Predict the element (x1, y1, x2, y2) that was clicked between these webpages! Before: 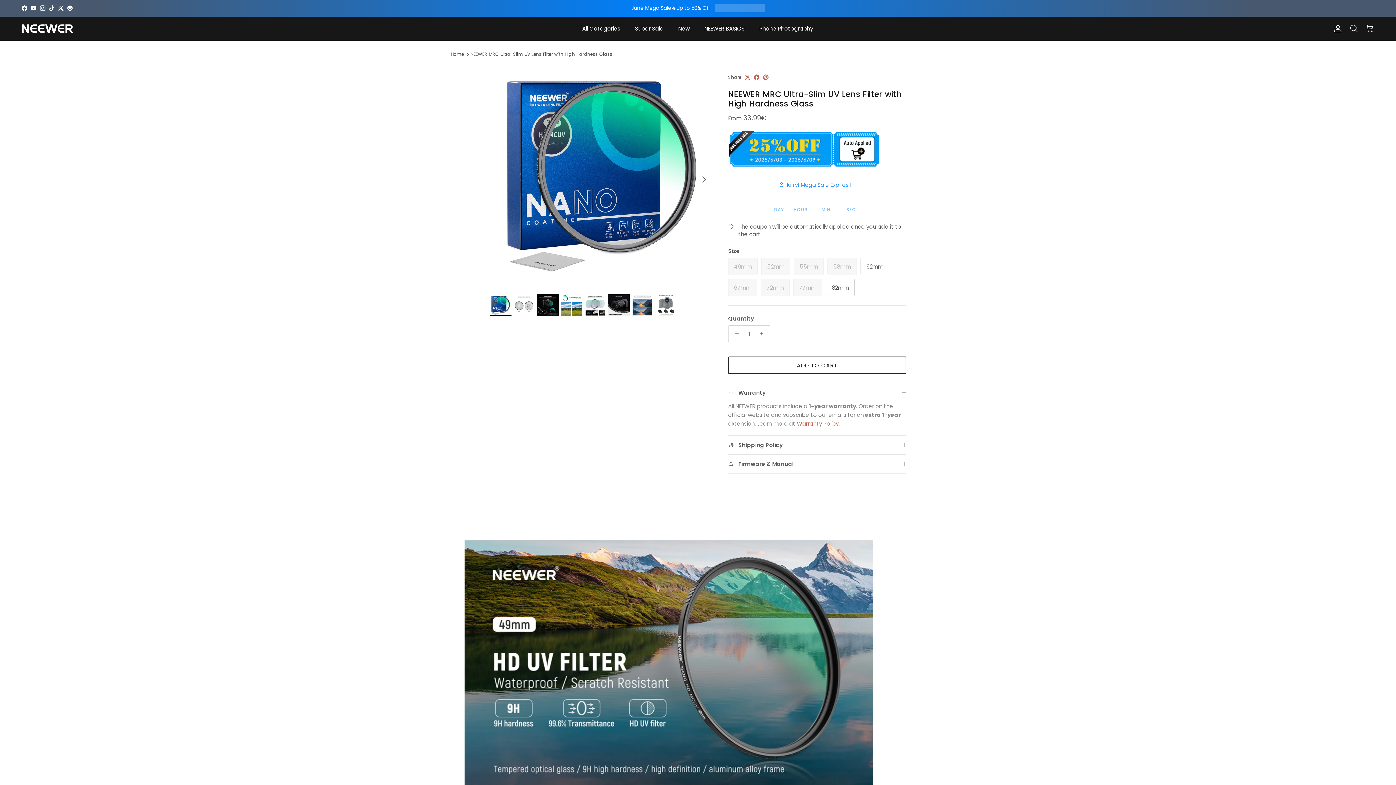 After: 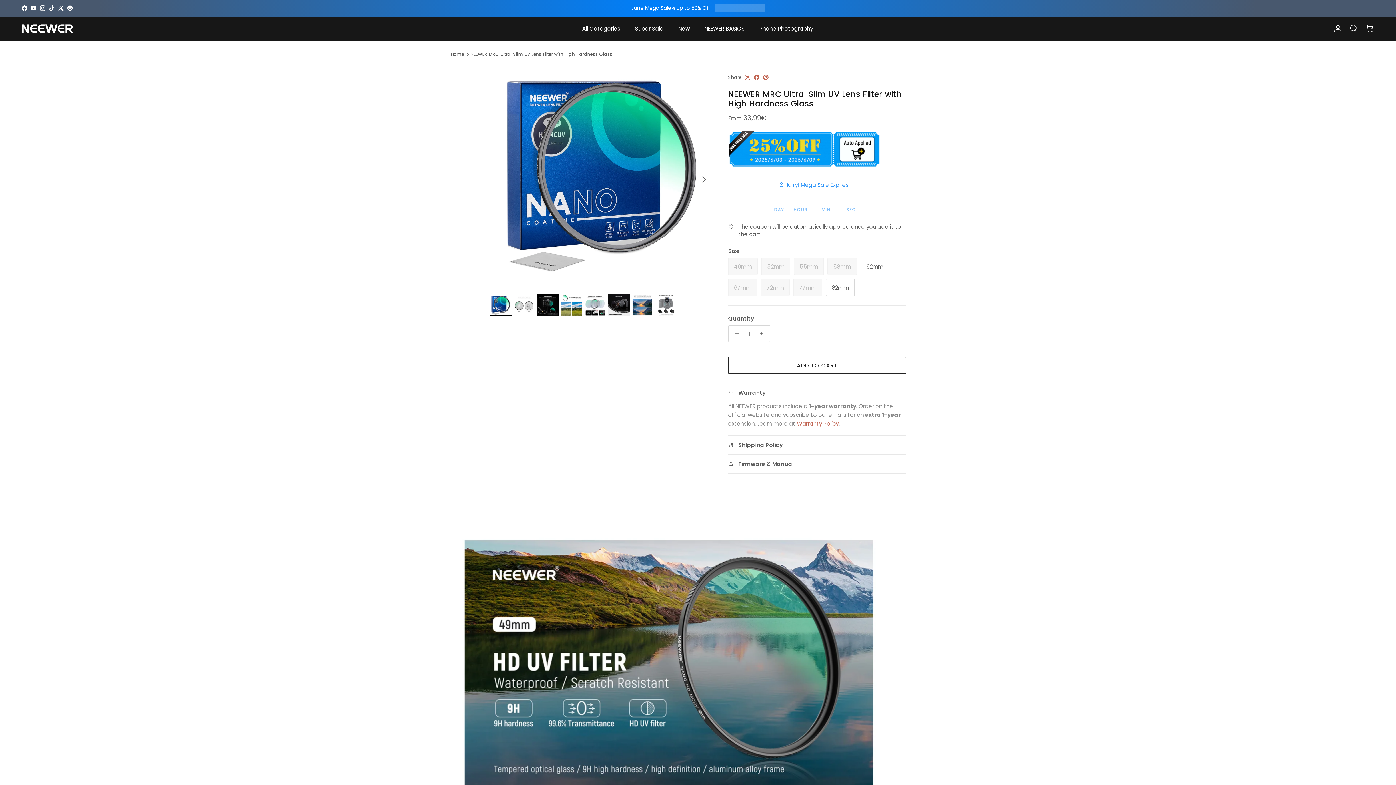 Action: bbox: (67, 5, 72, 11)